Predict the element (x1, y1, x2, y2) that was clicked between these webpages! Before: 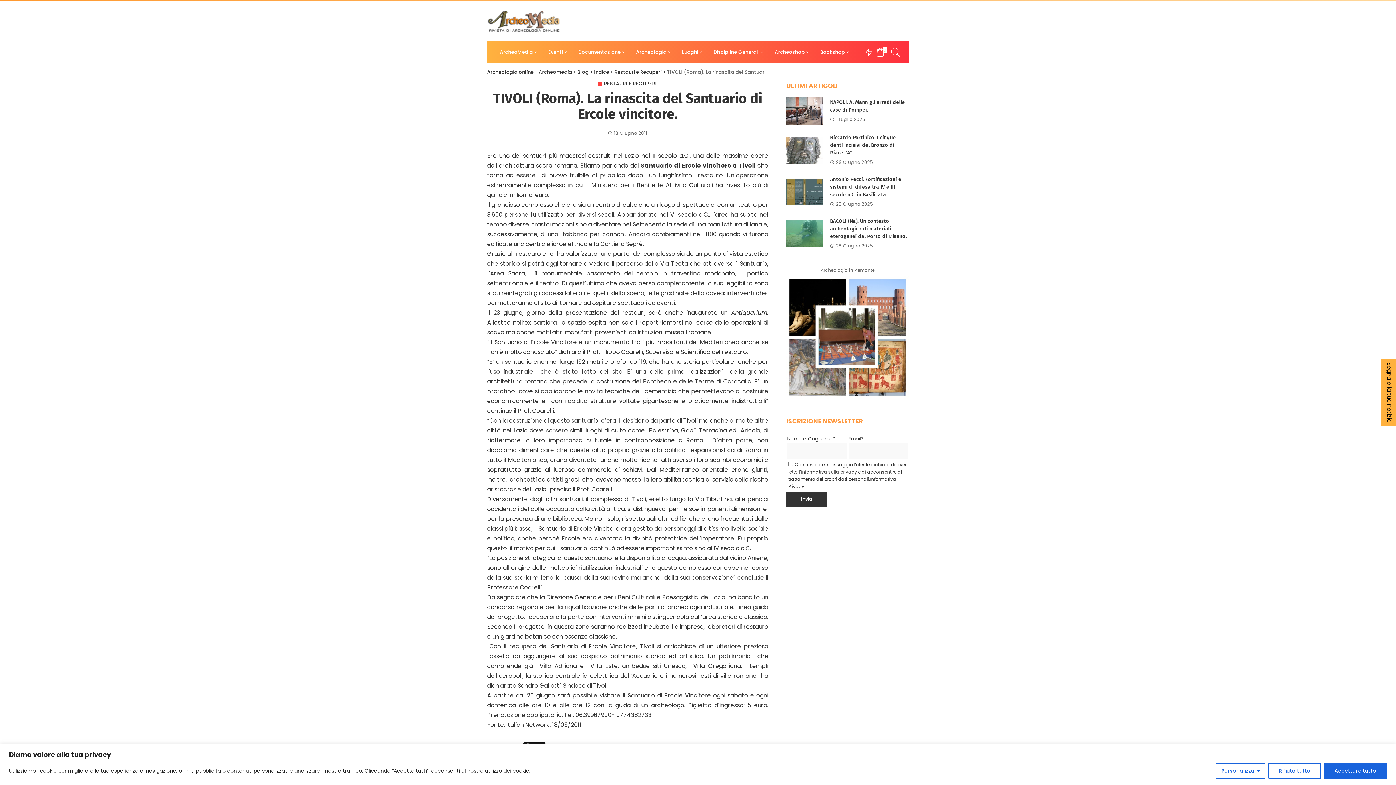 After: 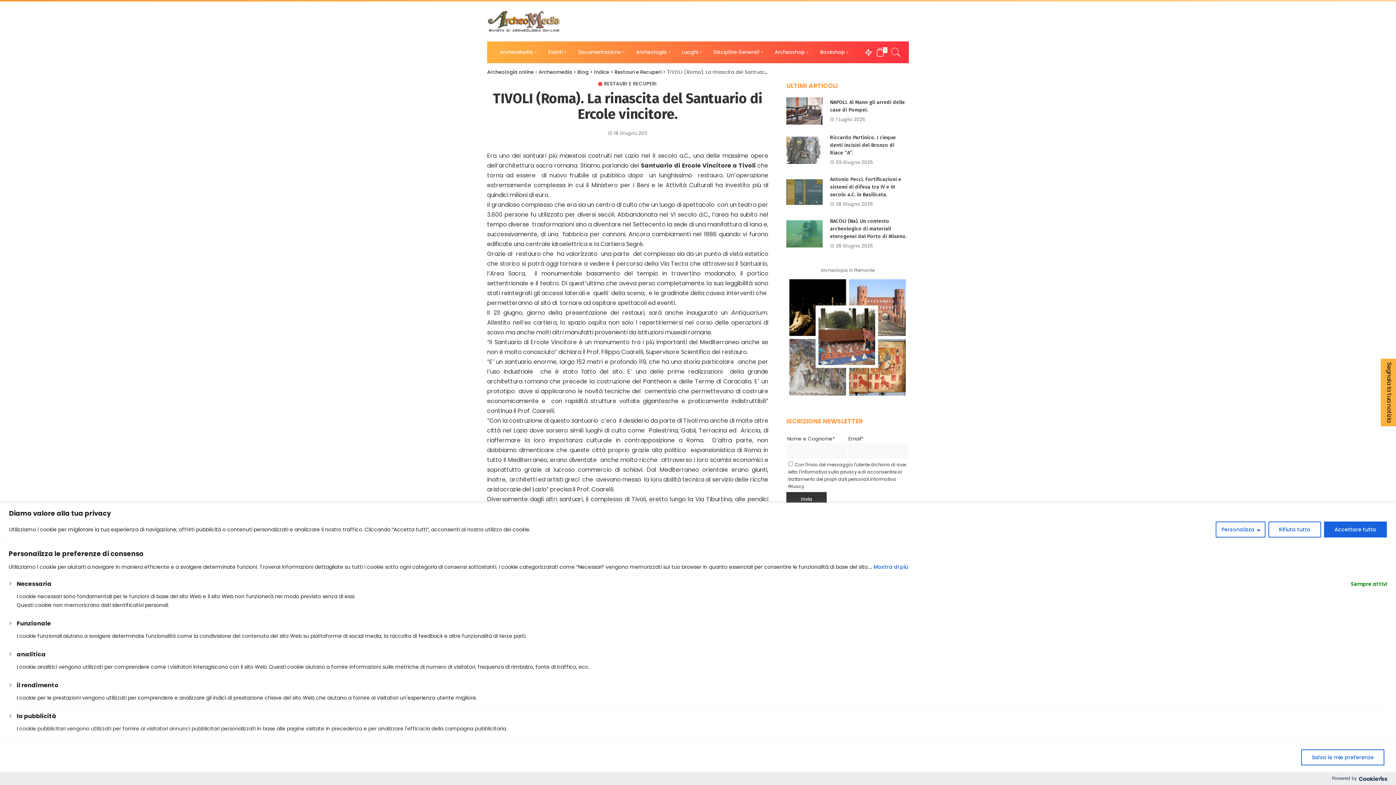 Action: bbox: (1216, 763, 1265, 779) label: Personalizza